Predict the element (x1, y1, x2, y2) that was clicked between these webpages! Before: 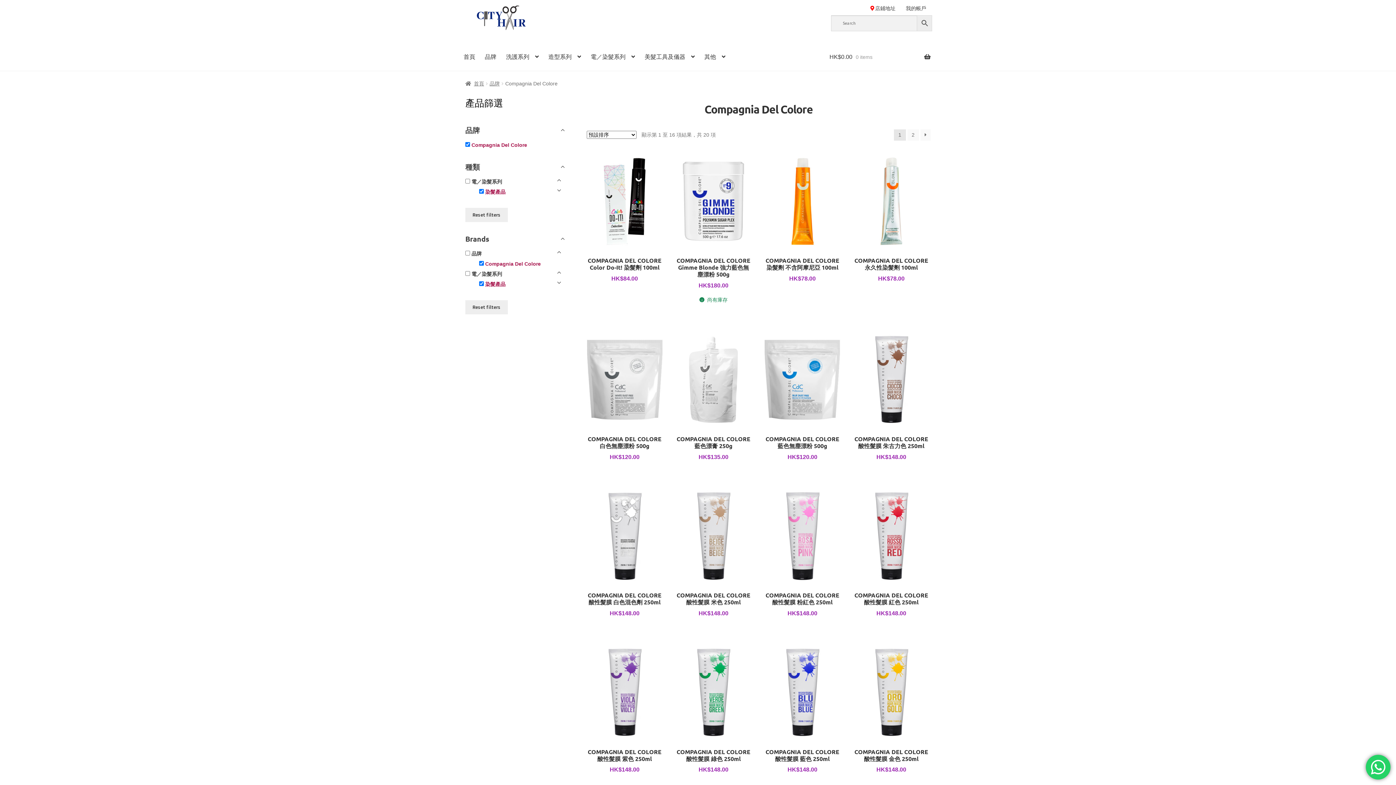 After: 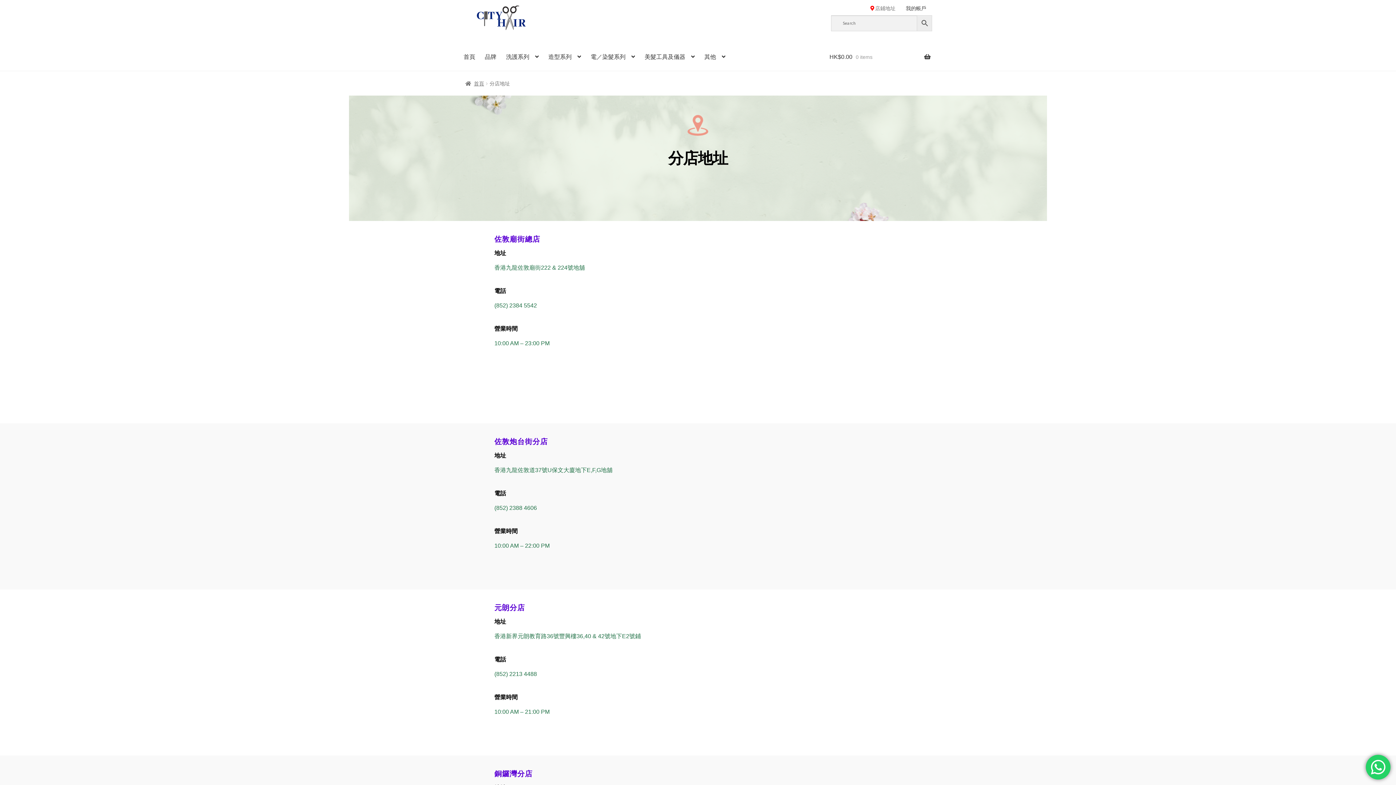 Action: label: 店鋪地址 bbox: (866, 0, 900, 15)